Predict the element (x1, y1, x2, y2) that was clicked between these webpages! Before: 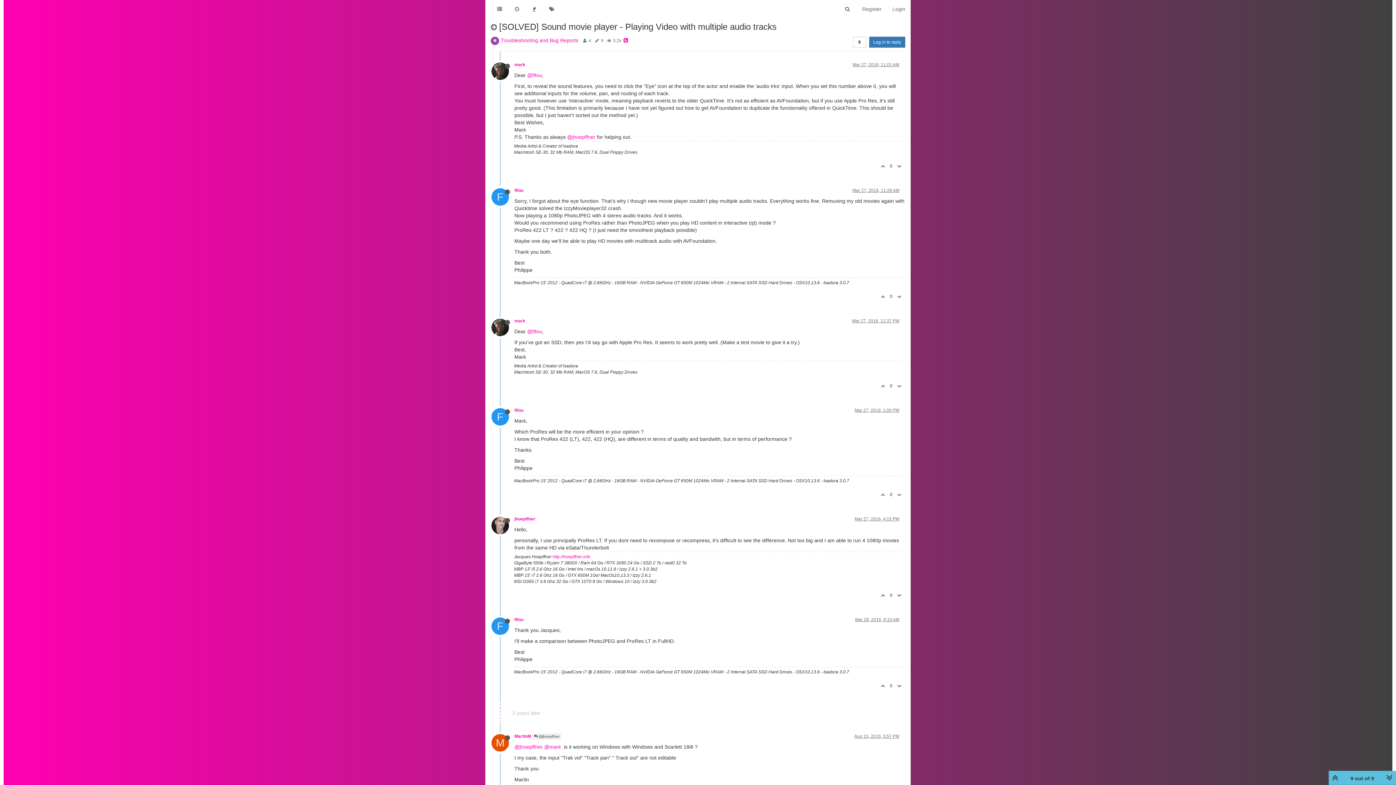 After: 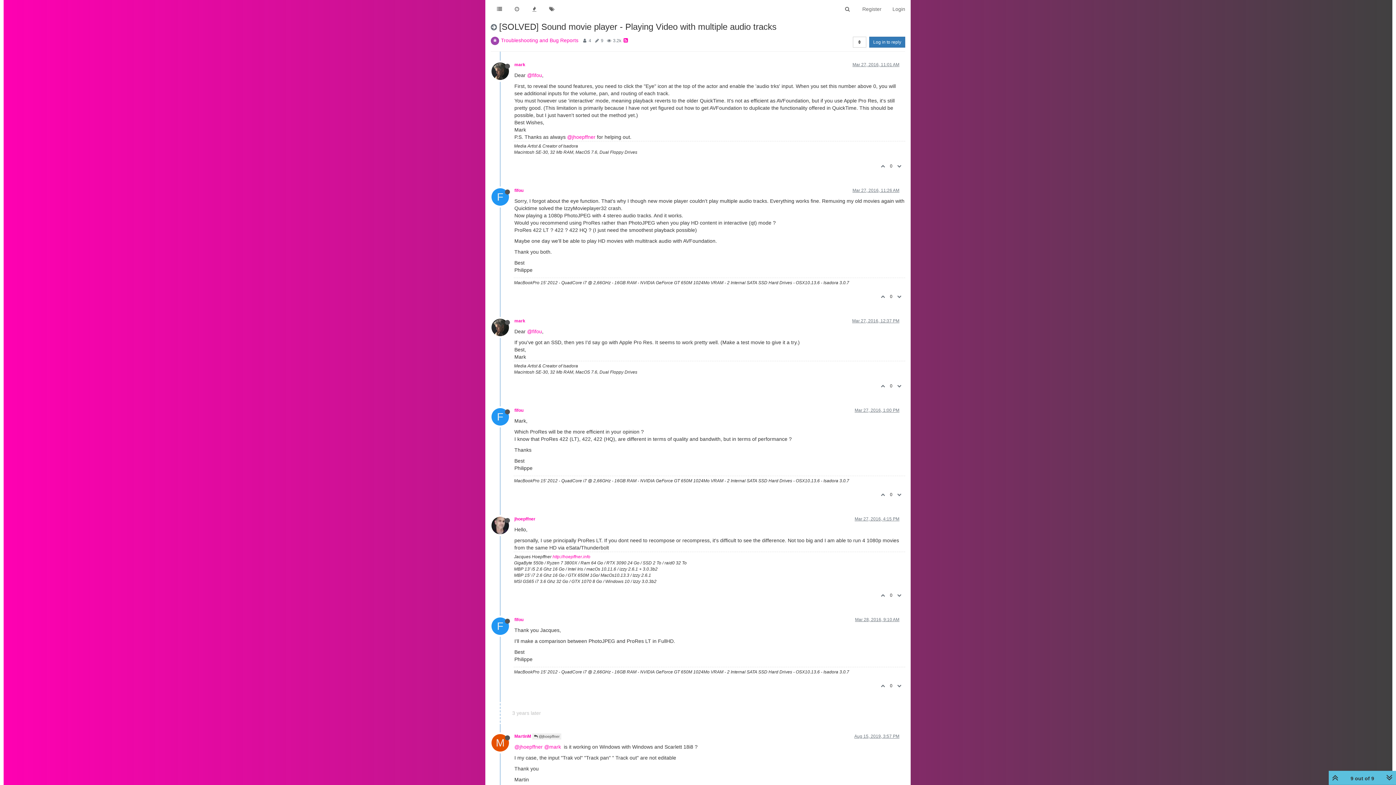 Action: bbox: (877, 379, 887, 393)